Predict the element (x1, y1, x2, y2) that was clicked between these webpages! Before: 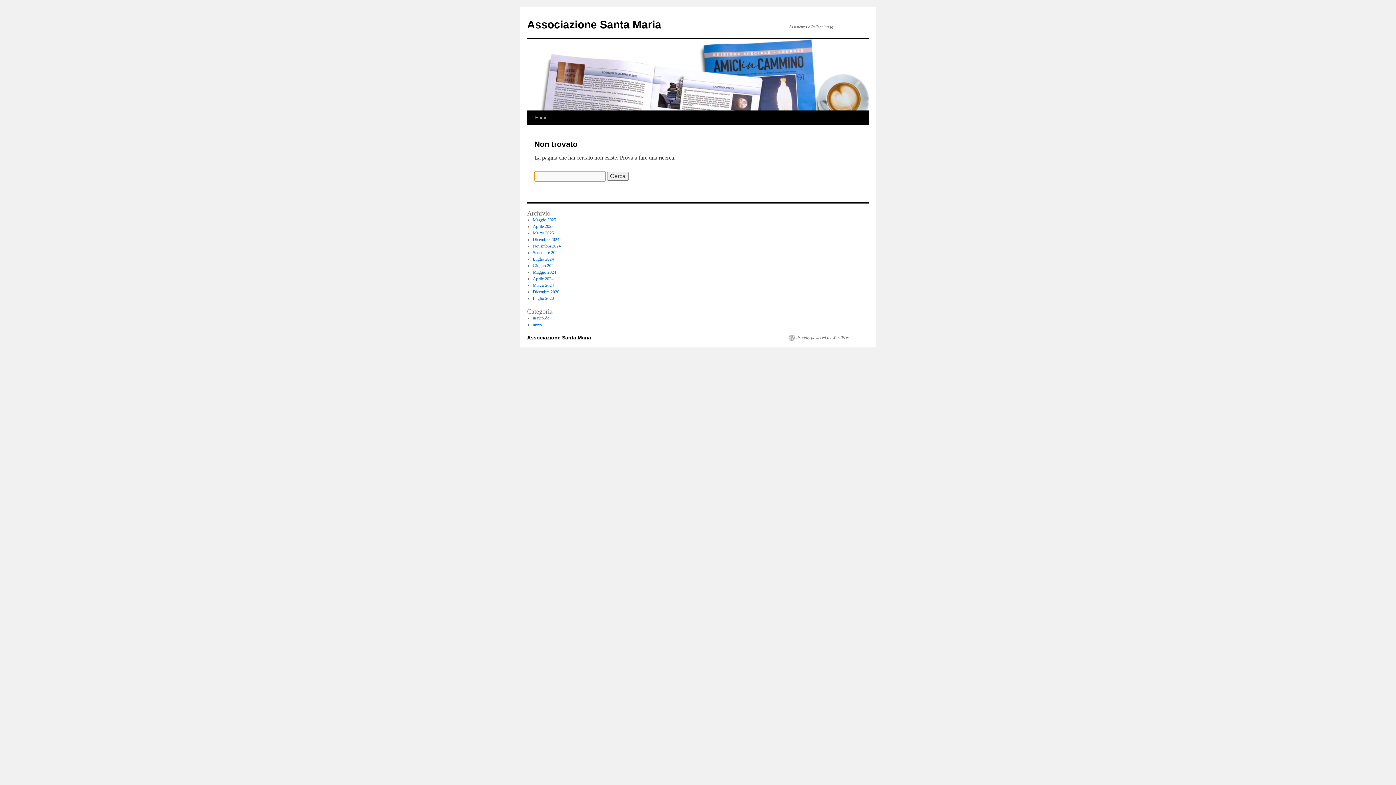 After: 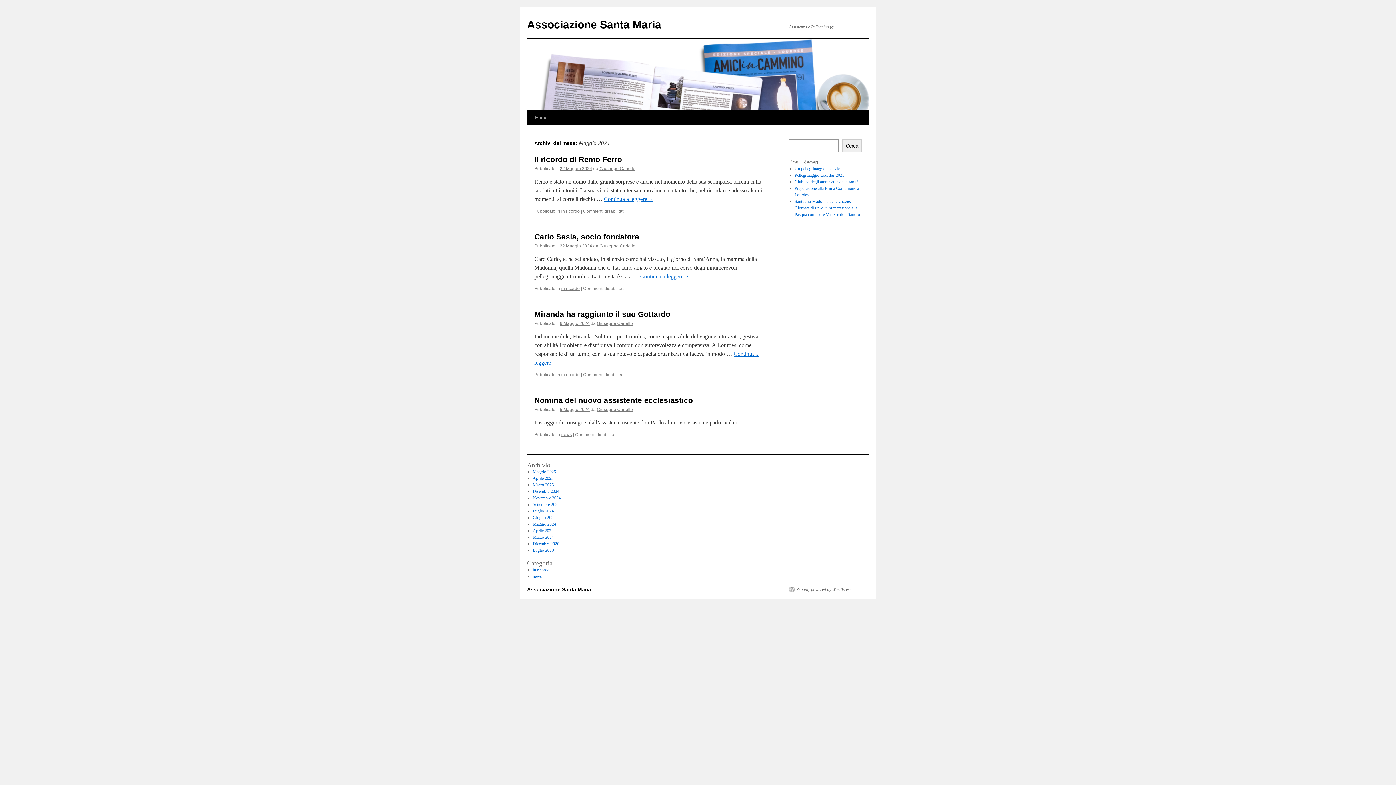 Action: bbox: (532, 269, 556, 274) label: Maggio 2024